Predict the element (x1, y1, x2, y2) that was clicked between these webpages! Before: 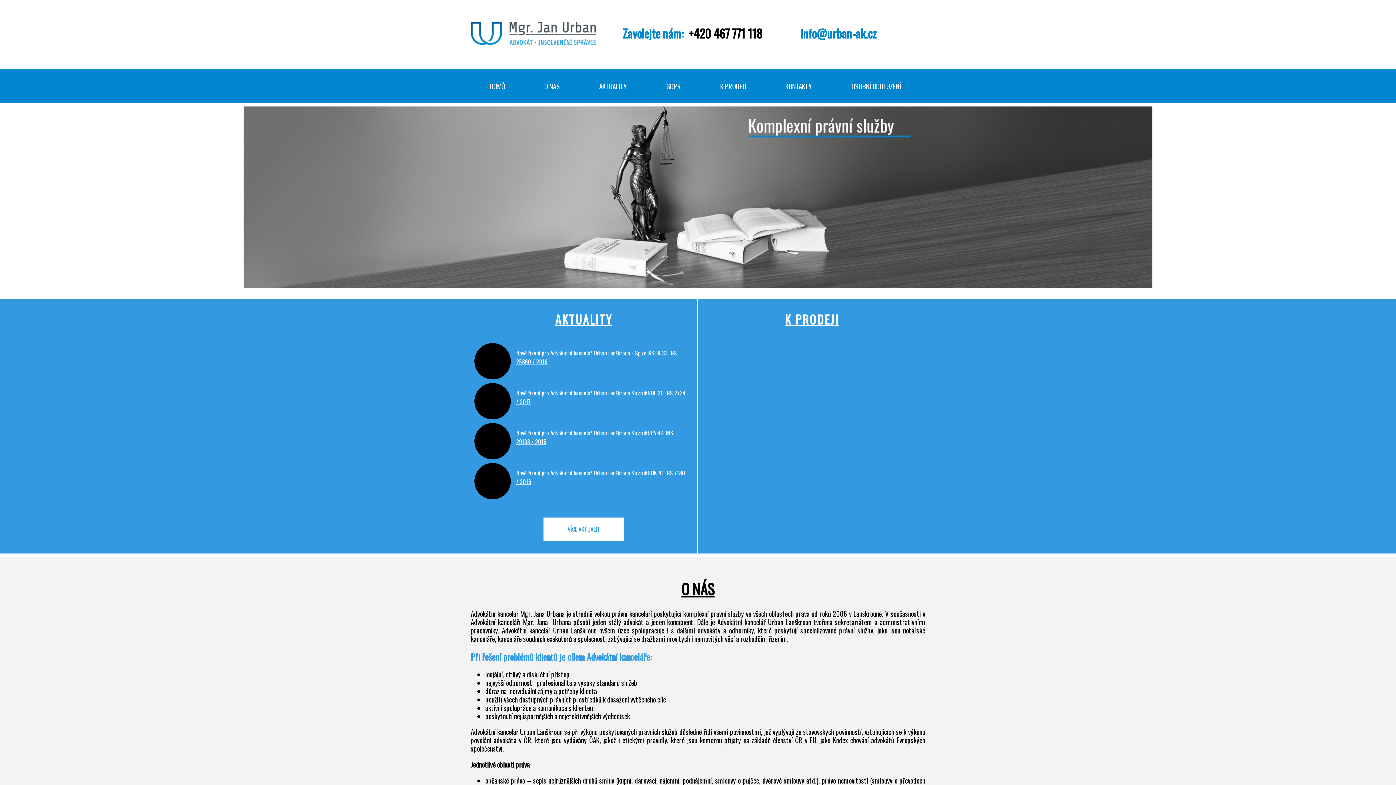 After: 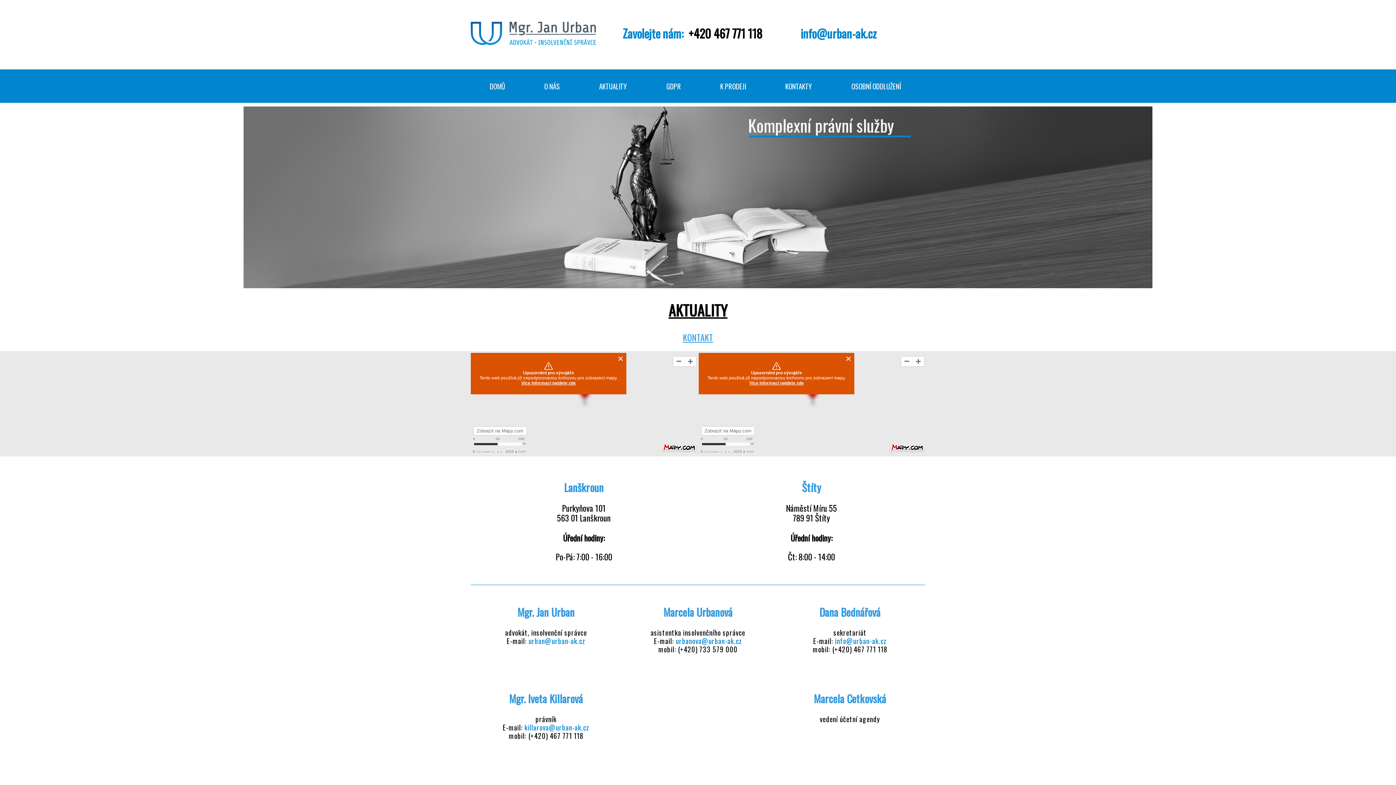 Action: bbox: (543, 517, 624, 541) label: VÍCE AKTUALIT